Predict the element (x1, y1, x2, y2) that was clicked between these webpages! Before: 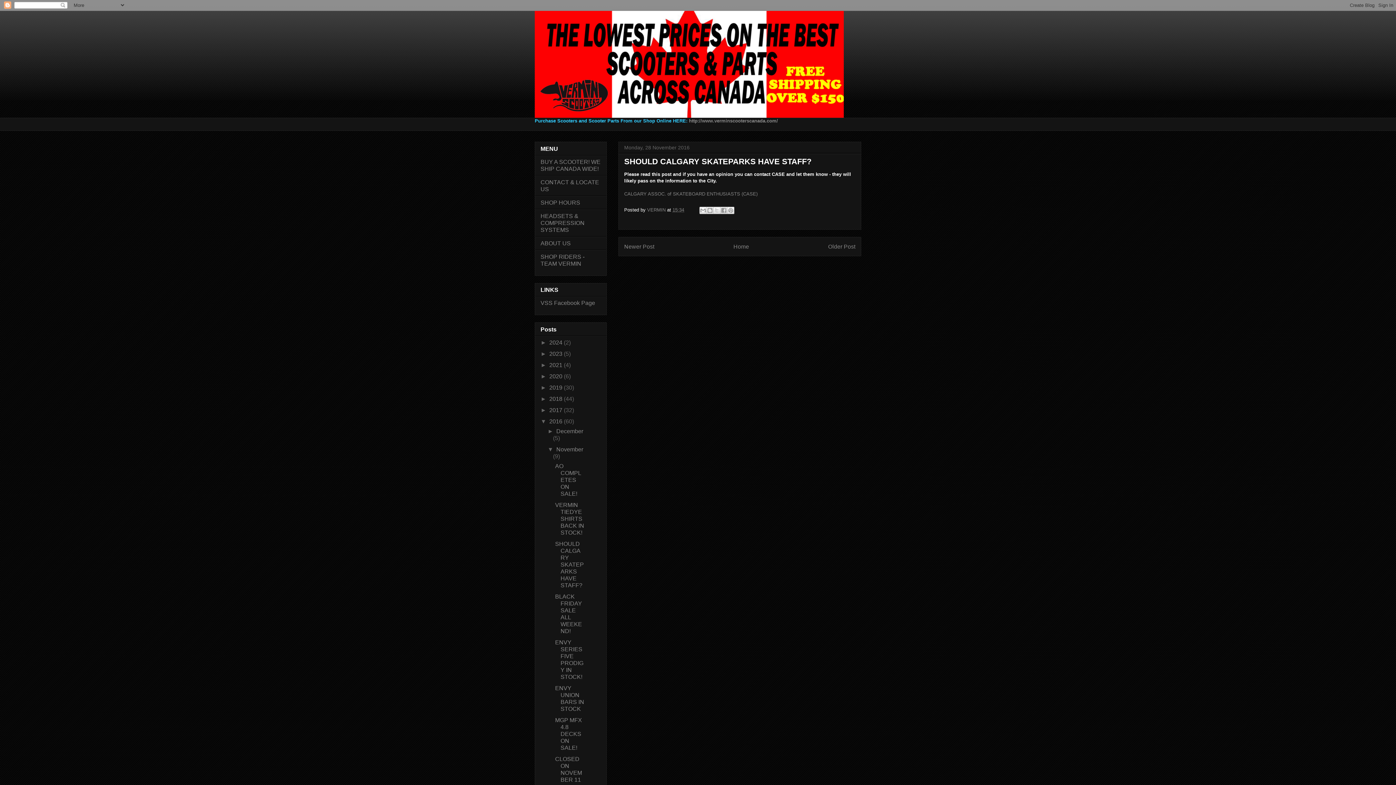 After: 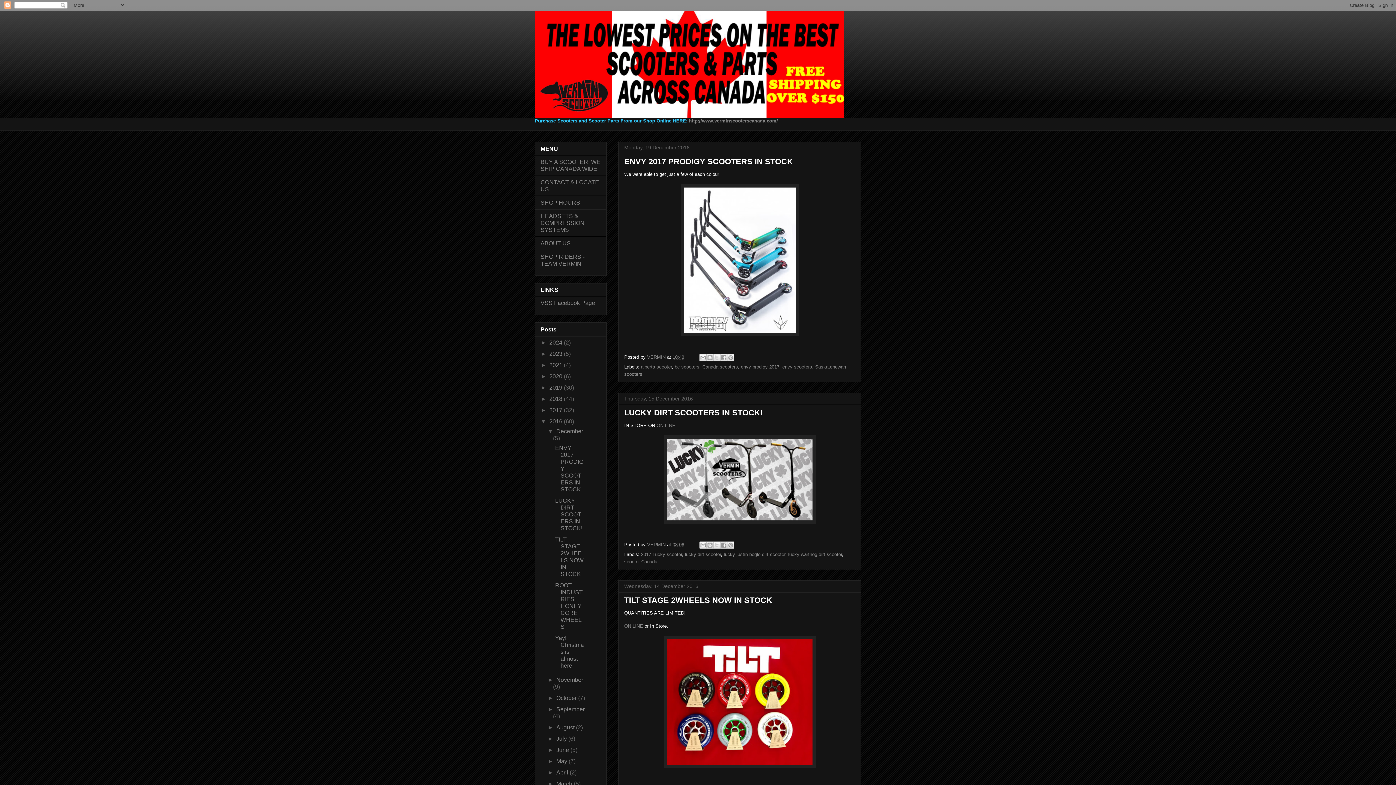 Action: label: 2016  bbox: (549, 418, 564, 424)